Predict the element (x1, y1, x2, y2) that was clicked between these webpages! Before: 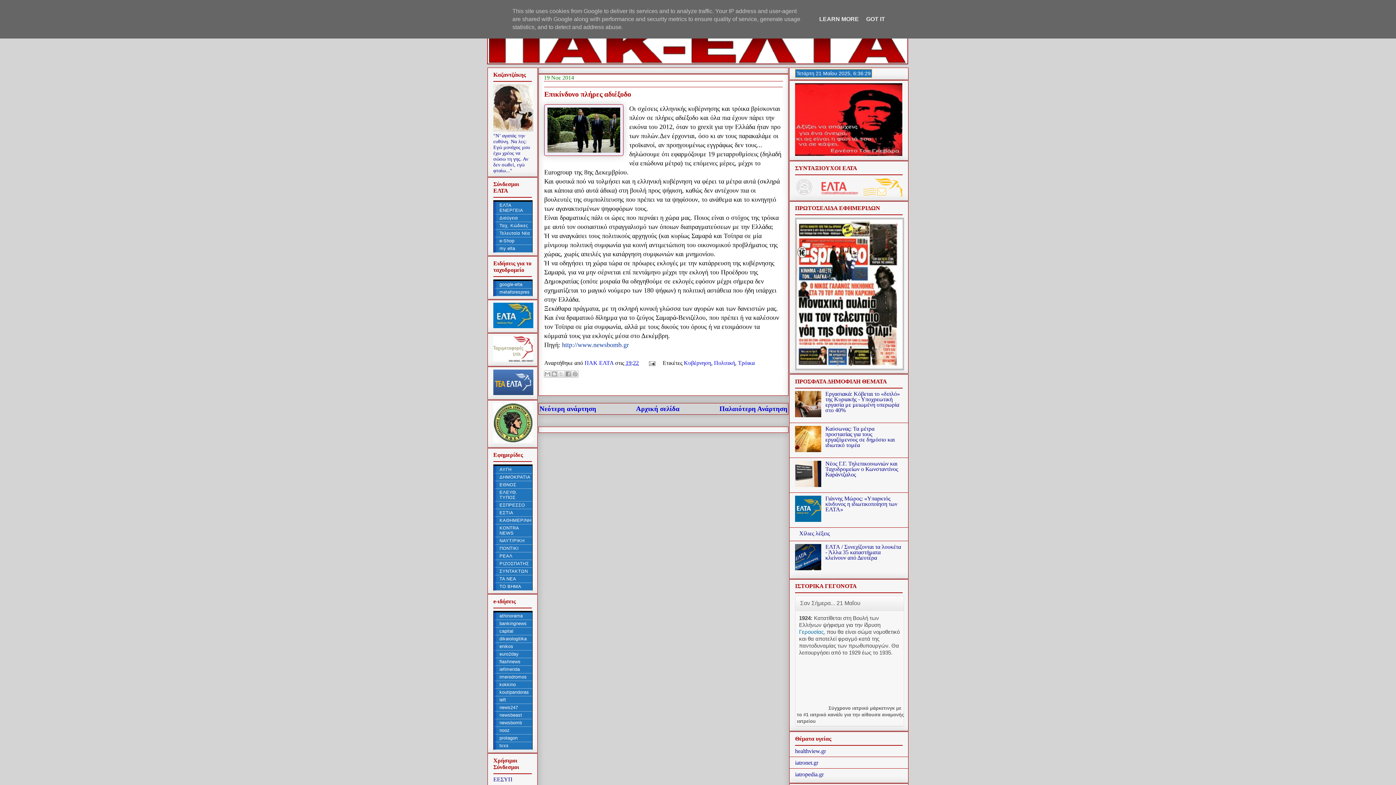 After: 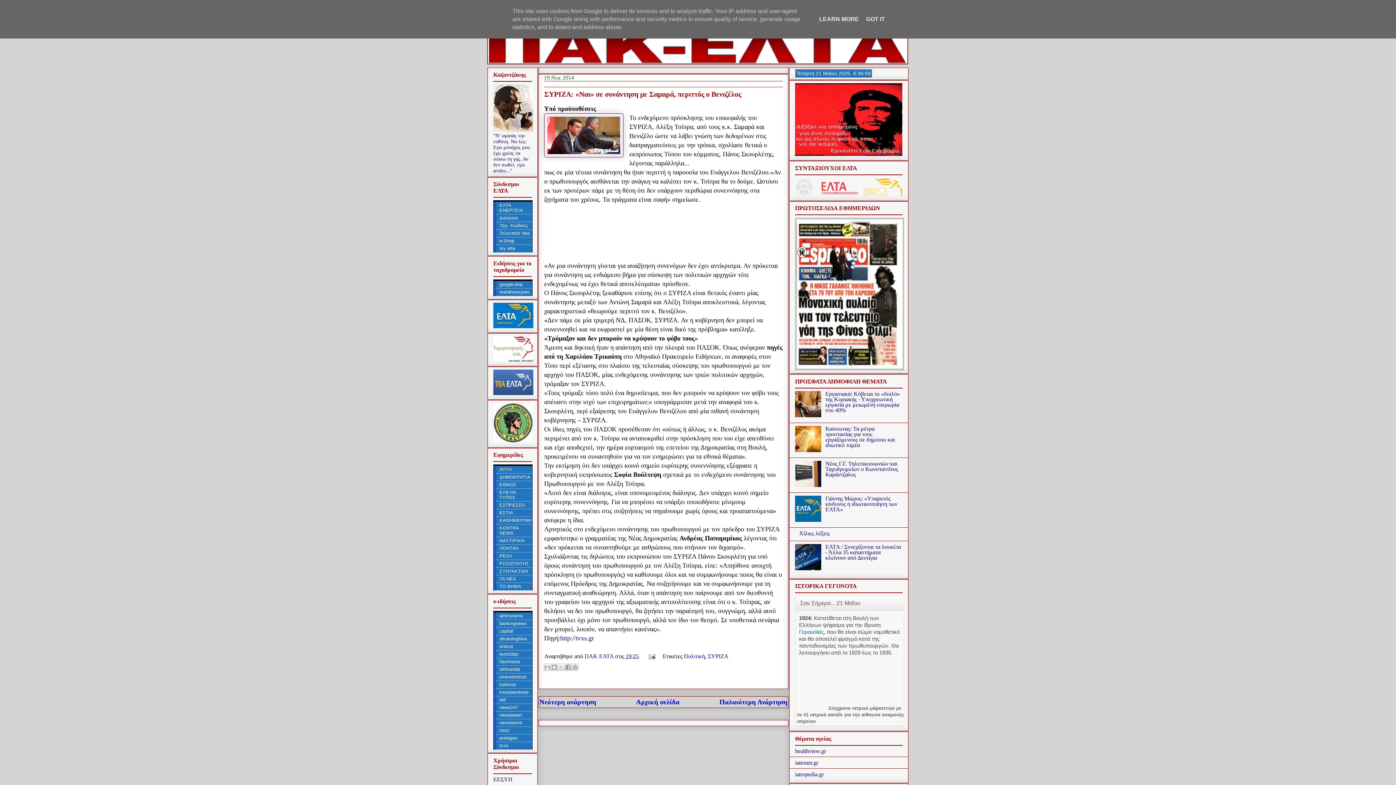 Action: bbox: (539, 405, 596, 412) label: Νεότερη ανάρτηση